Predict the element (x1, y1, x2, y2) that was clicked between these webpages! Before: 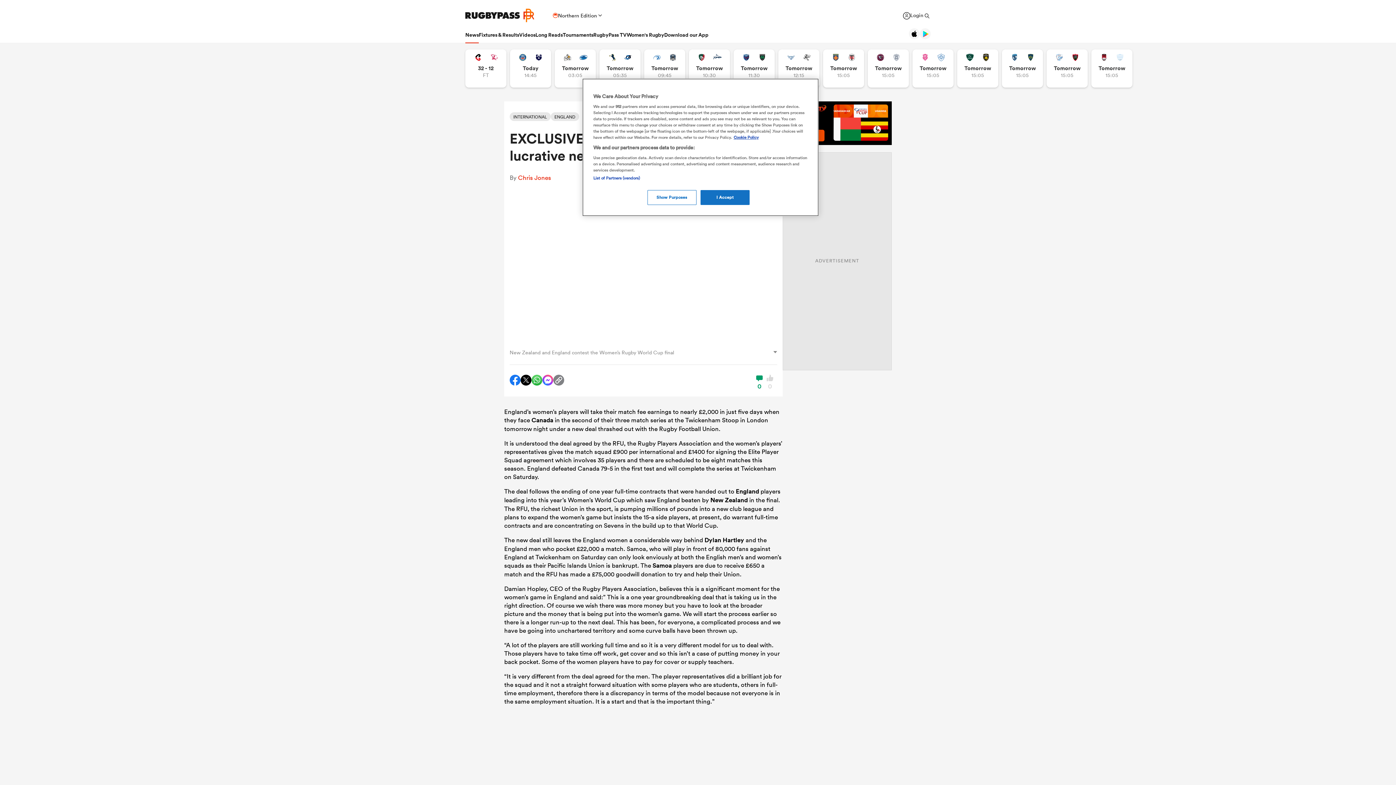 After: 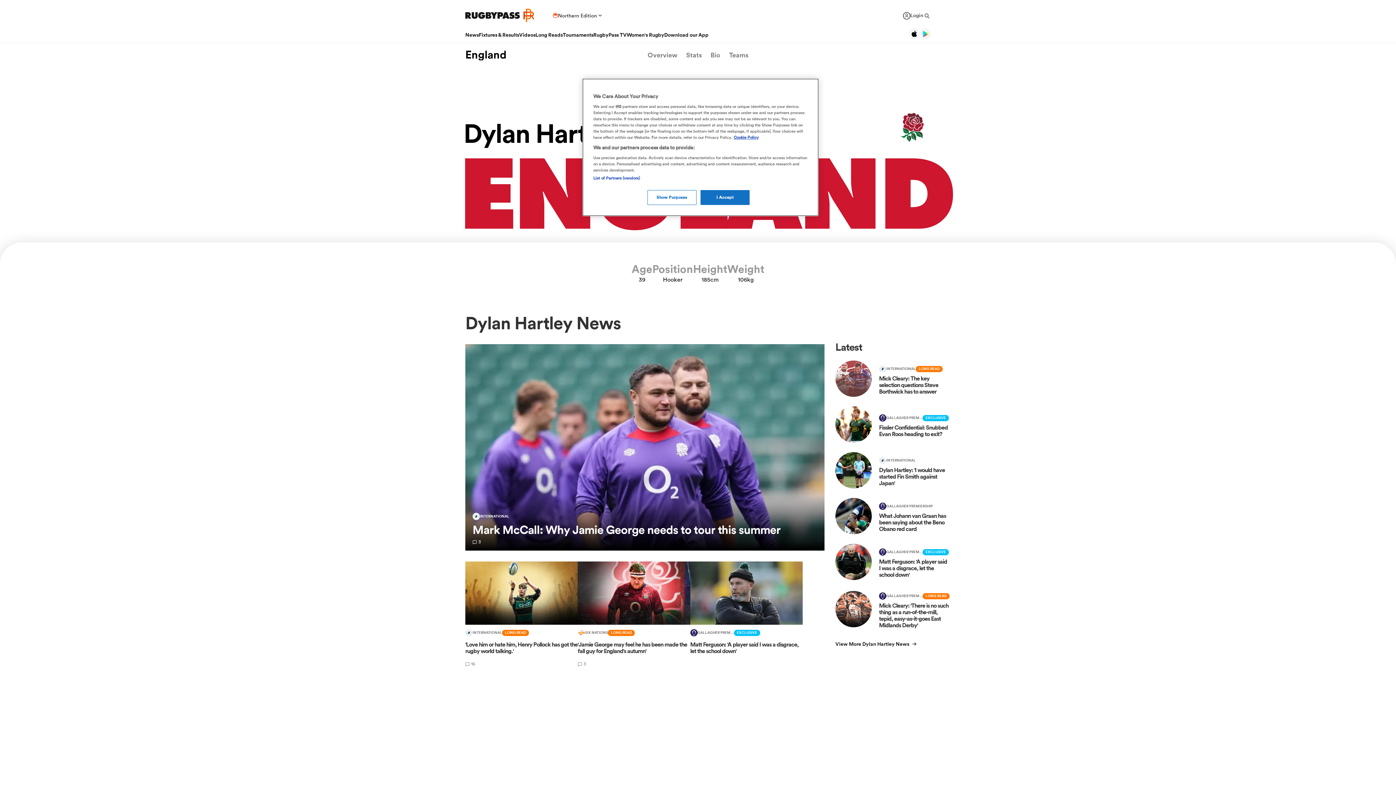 Action: label: Dylan Hartley bbox: (704, 536, 744, 544)